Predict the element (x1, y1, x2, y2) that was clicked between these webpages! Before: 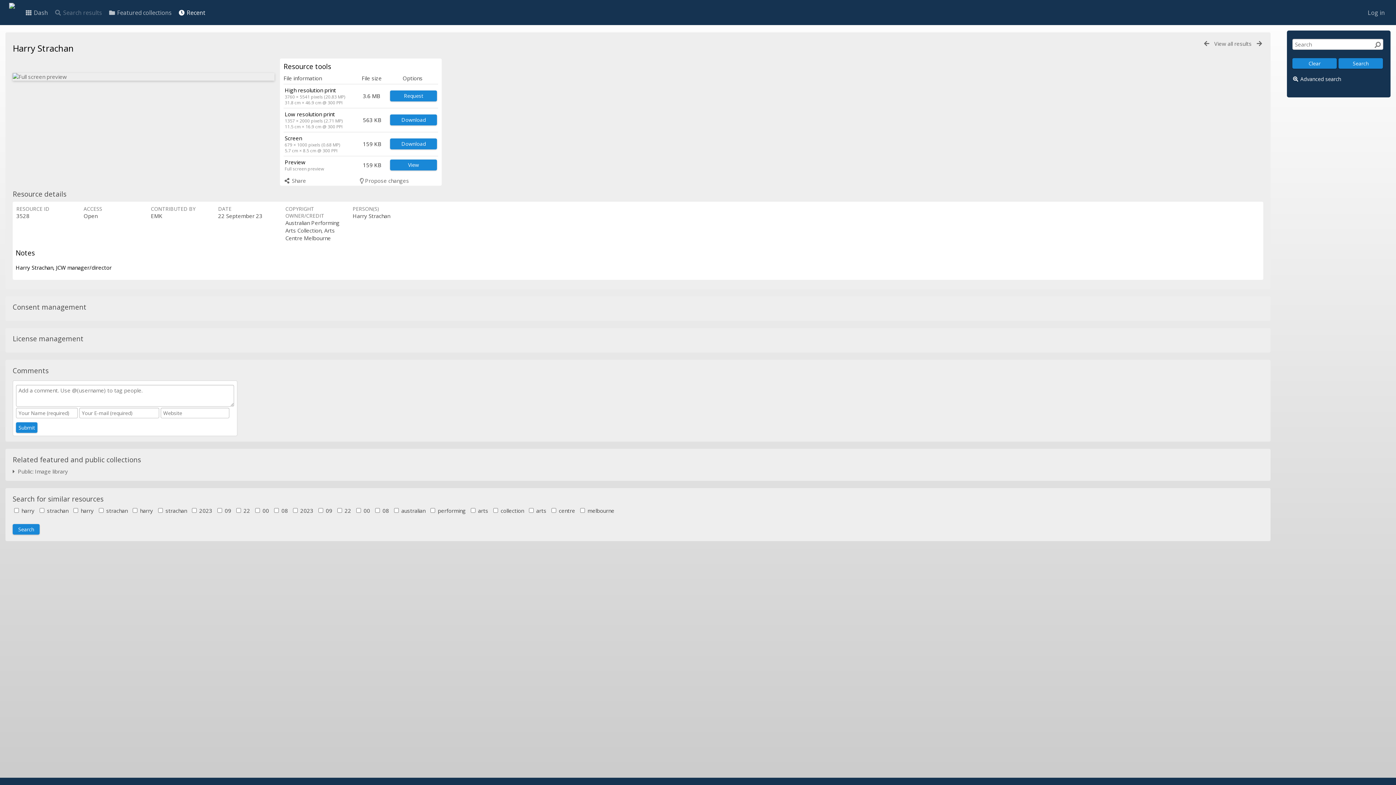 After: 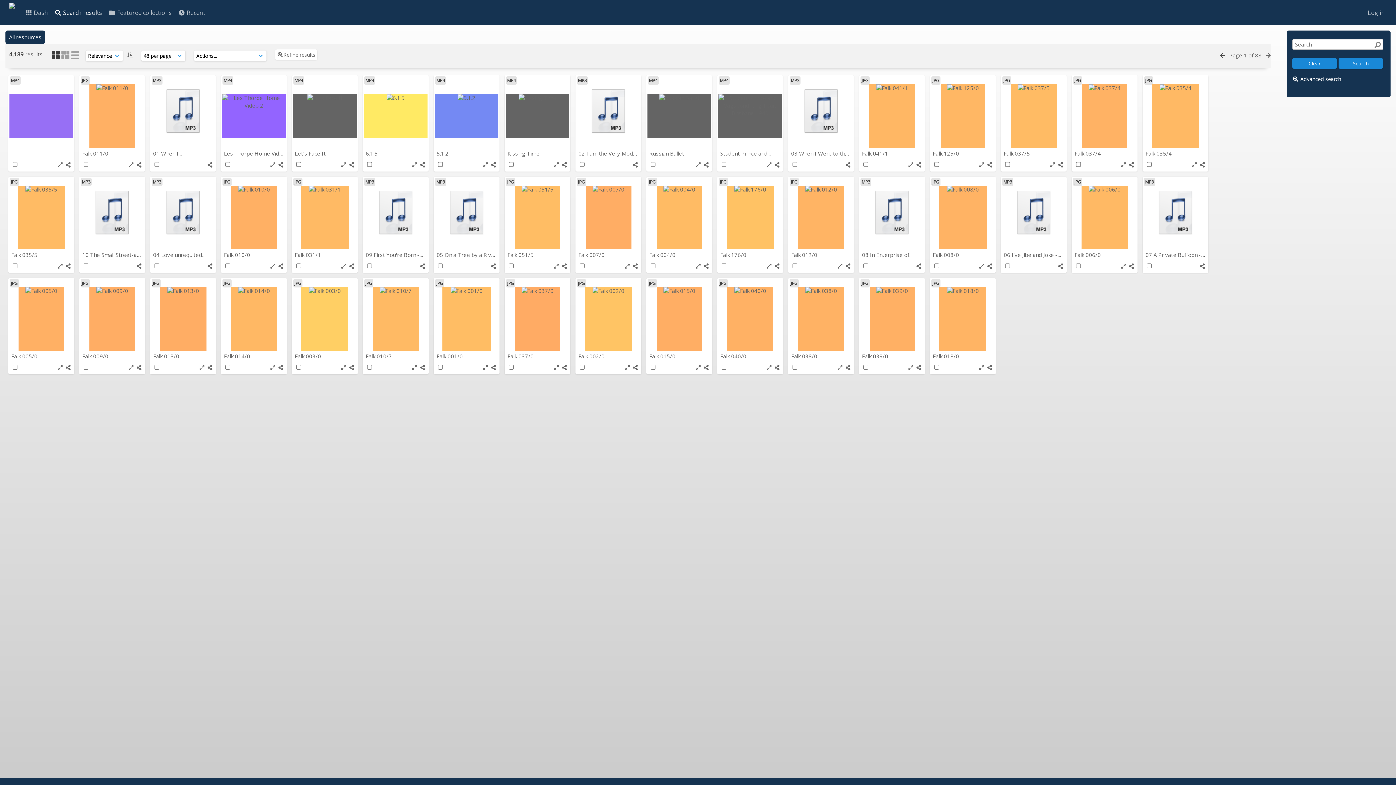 Action: bbox: (1372, 39, 1383, 49)